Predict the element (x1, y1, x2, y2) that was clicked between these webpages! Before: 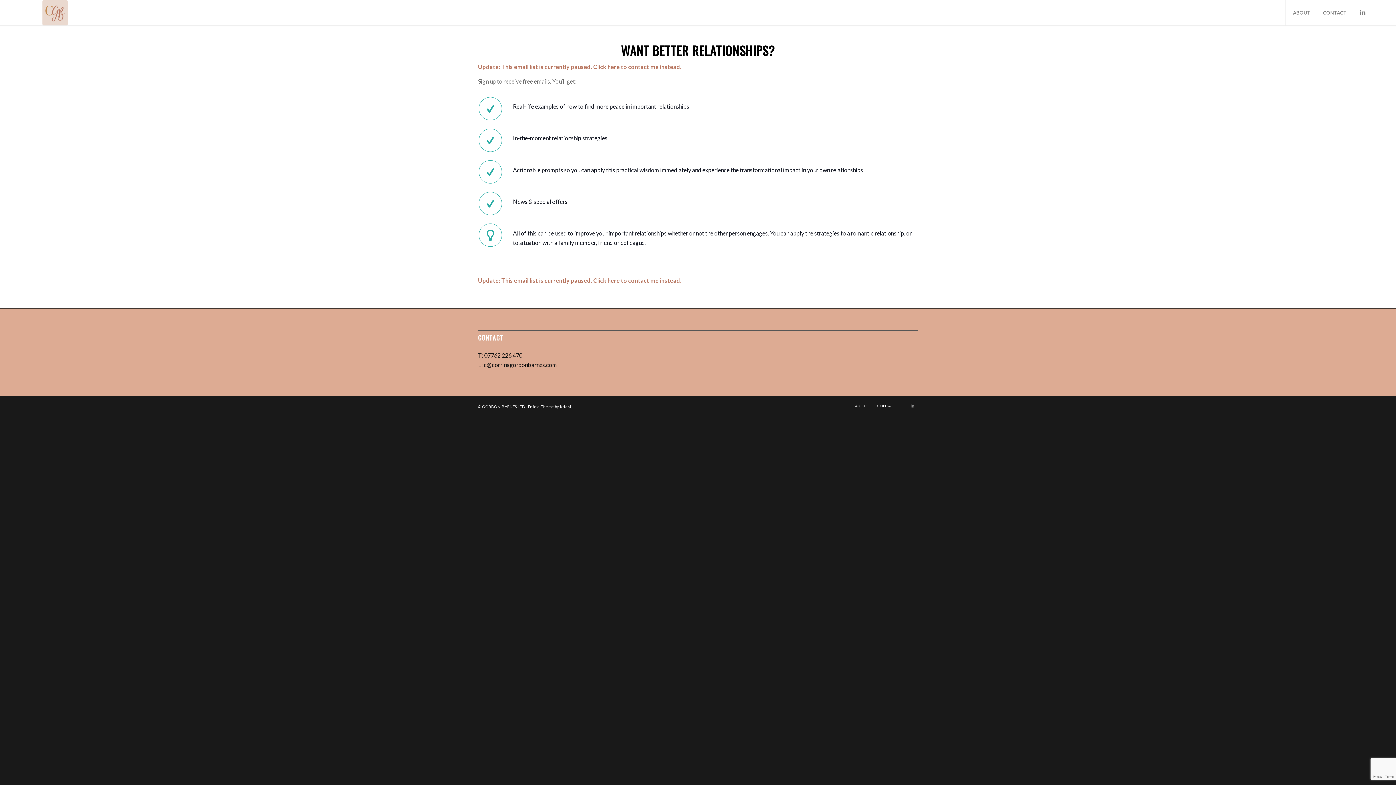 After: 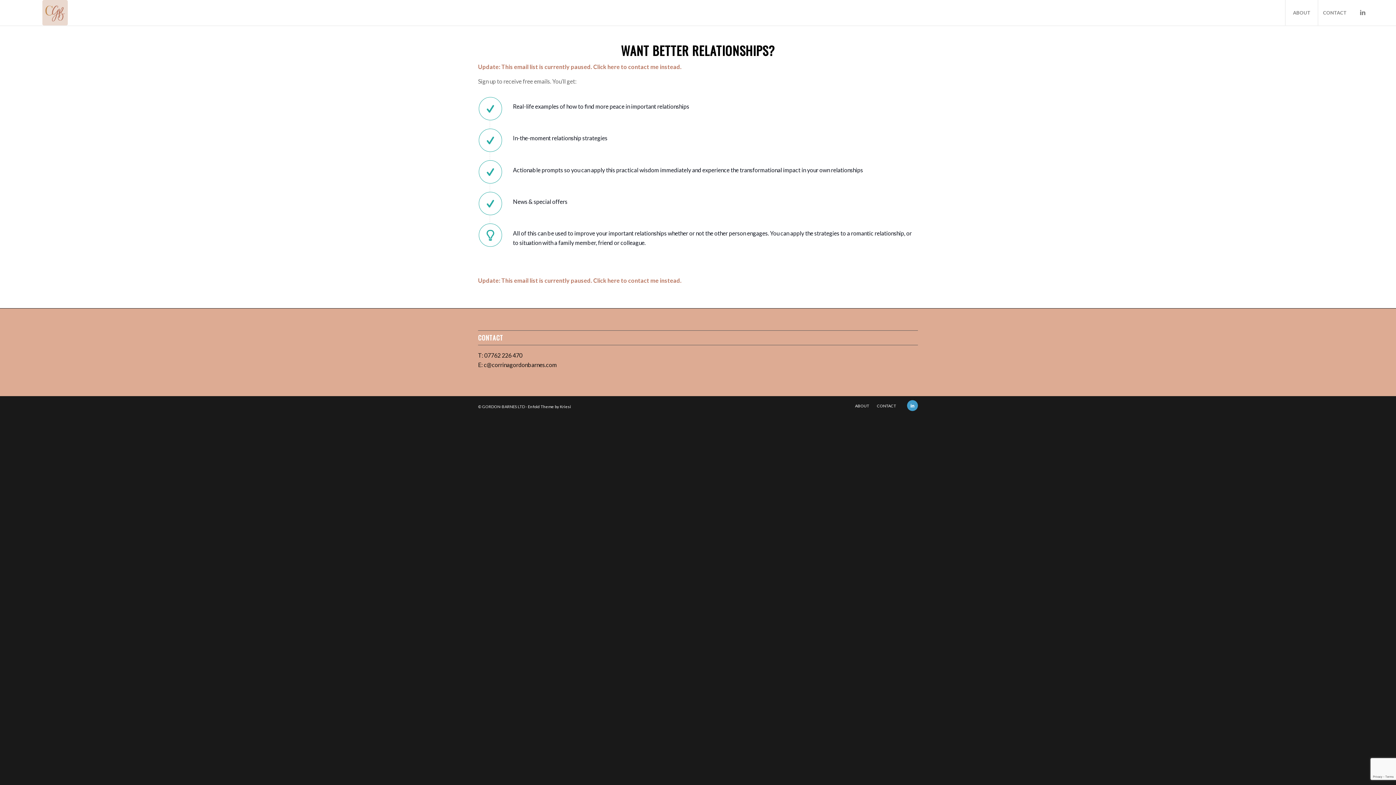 Action: label: Link to LinkedIn bbox: (907, 400, 918, 411)